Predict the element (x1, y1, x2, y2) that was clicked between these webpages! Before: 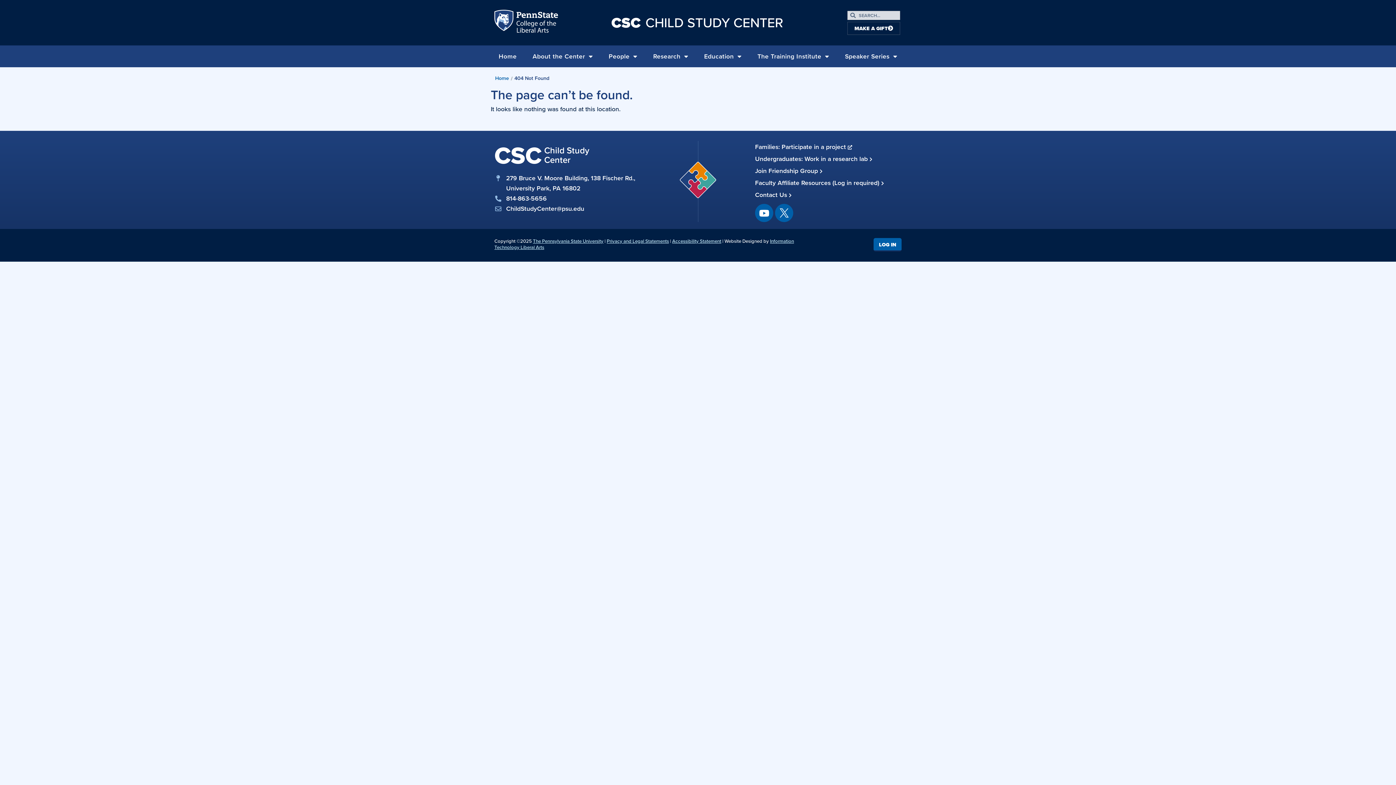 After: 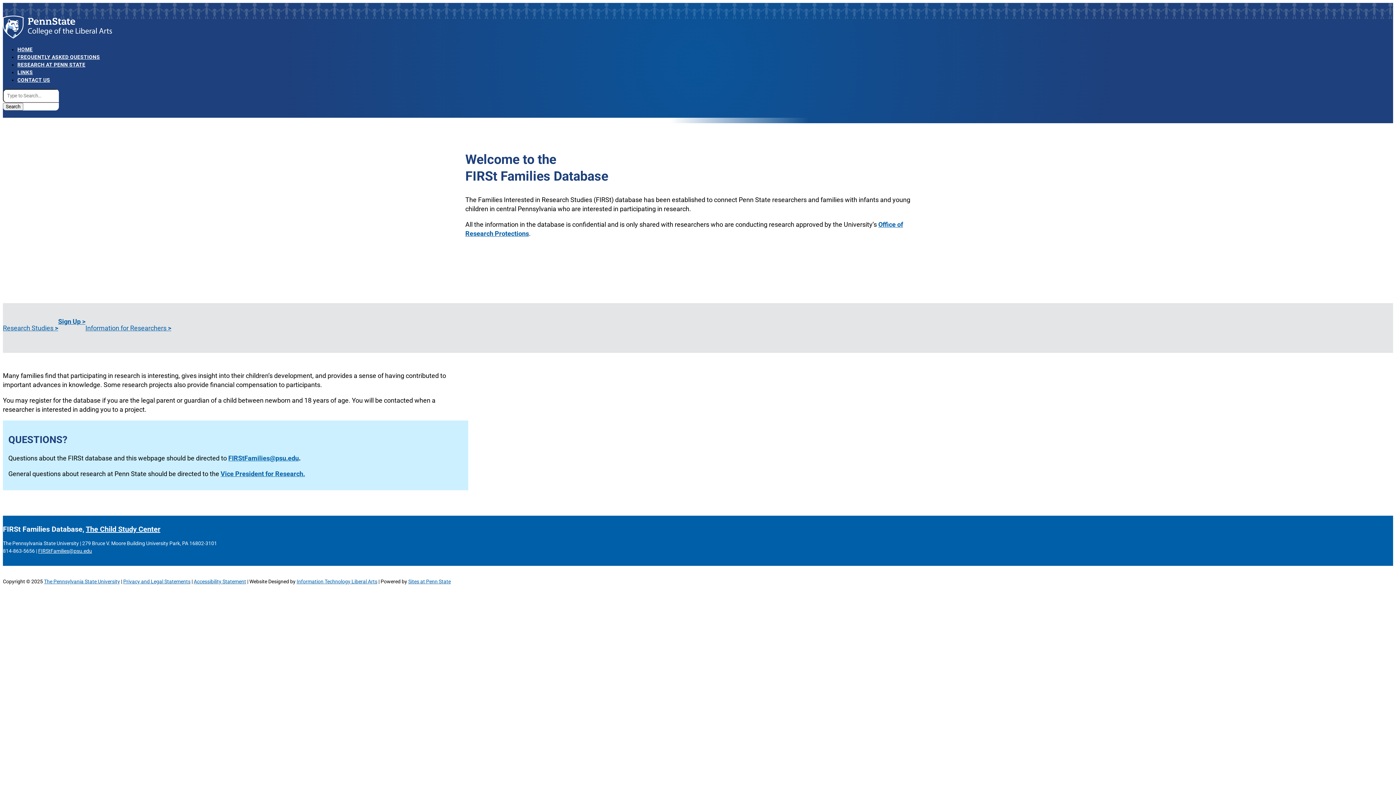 Action: bbox: (755, 142, 852, 151) label: Families: Participate in a project 